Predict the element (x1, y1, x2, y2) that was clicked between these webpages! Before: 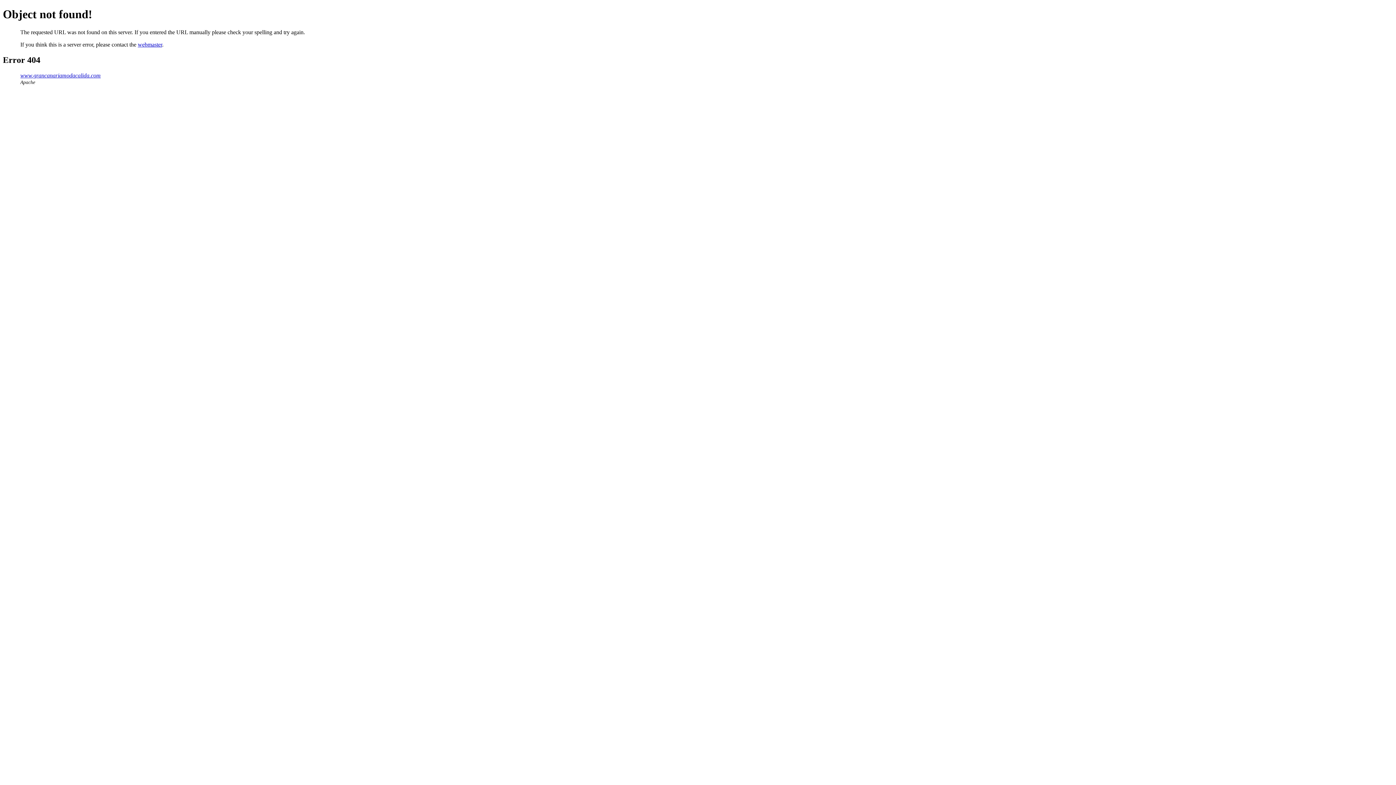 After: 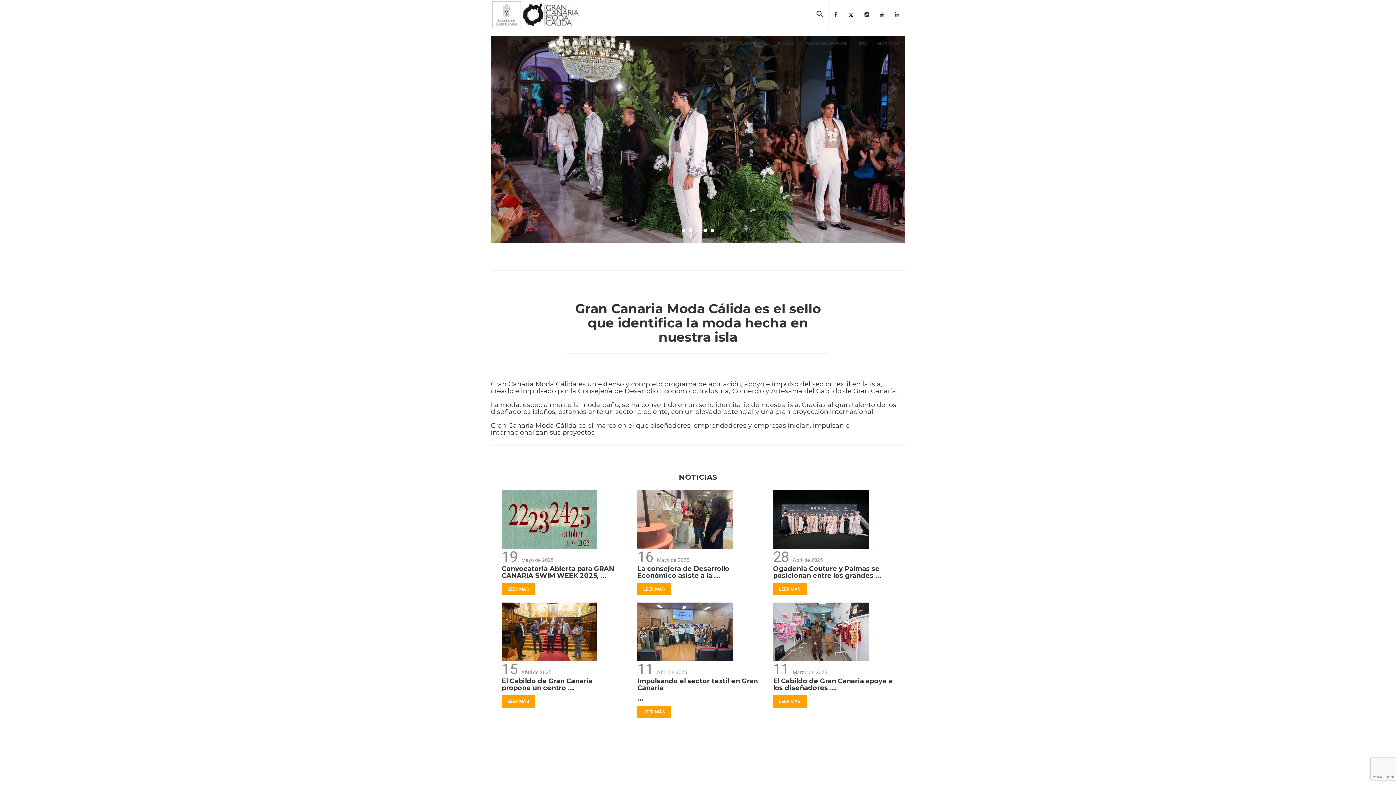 Action: label: www.grancanariamodacalida.com bbox: (20, 72, 100, 78)